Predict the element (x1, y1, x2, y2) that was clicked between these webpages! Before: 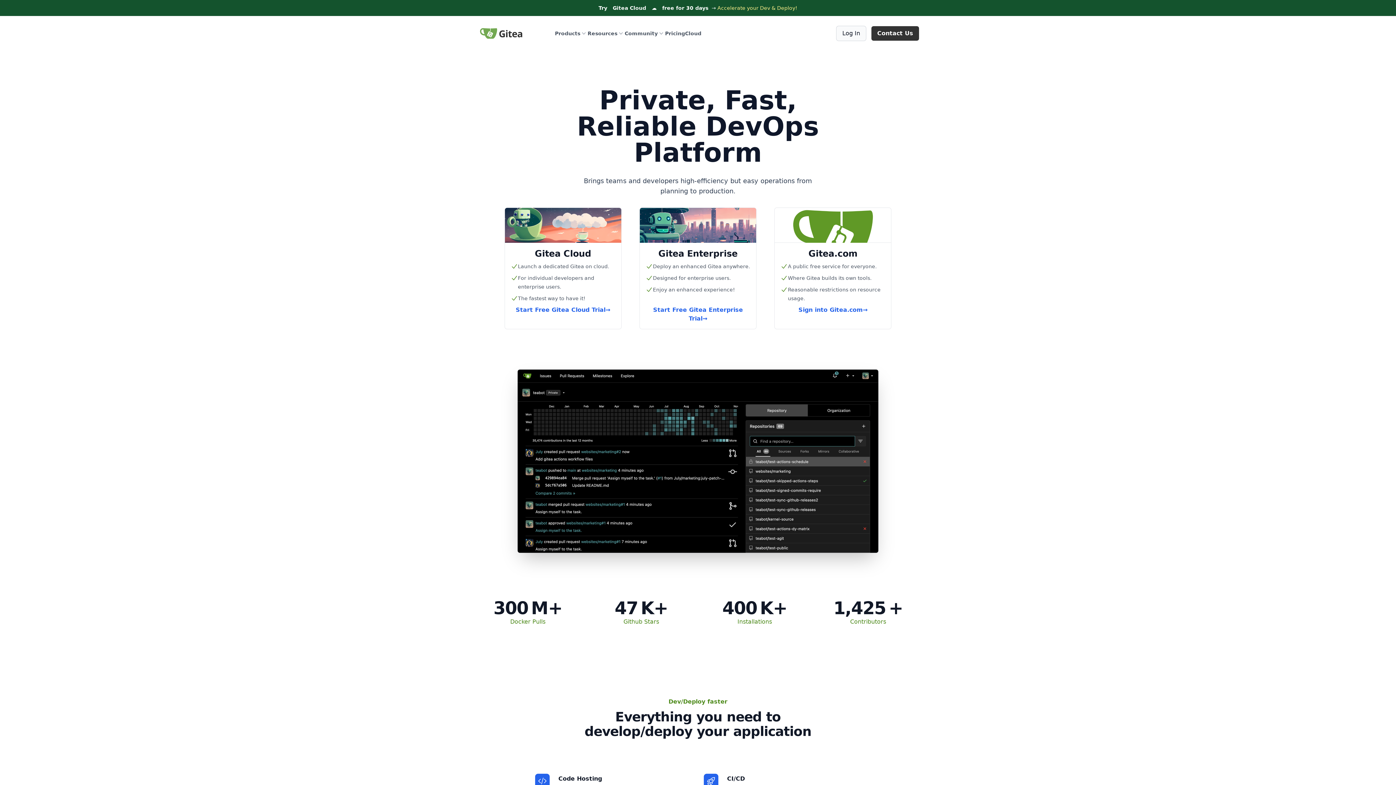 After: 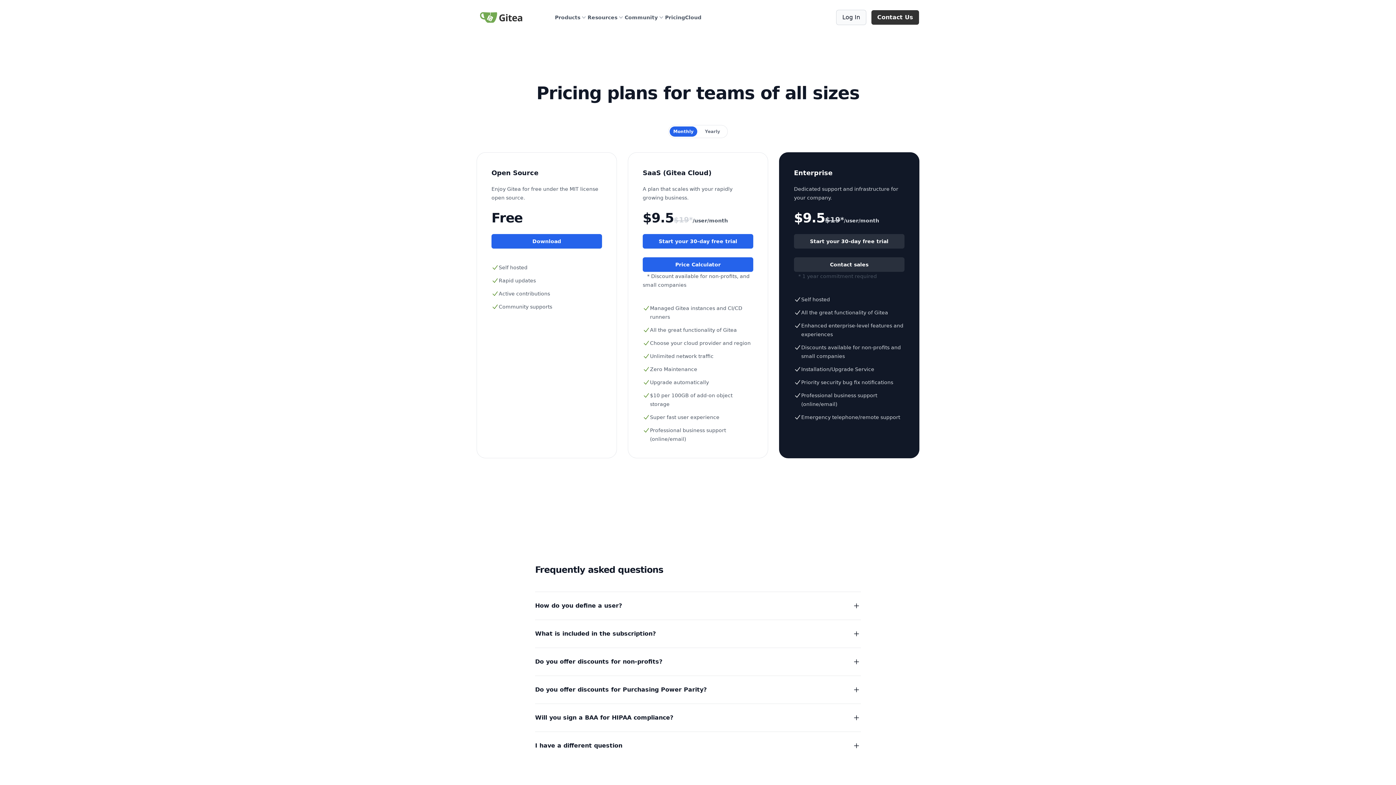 Action: label: Pricing bbox: (665, 29, 685, 37)